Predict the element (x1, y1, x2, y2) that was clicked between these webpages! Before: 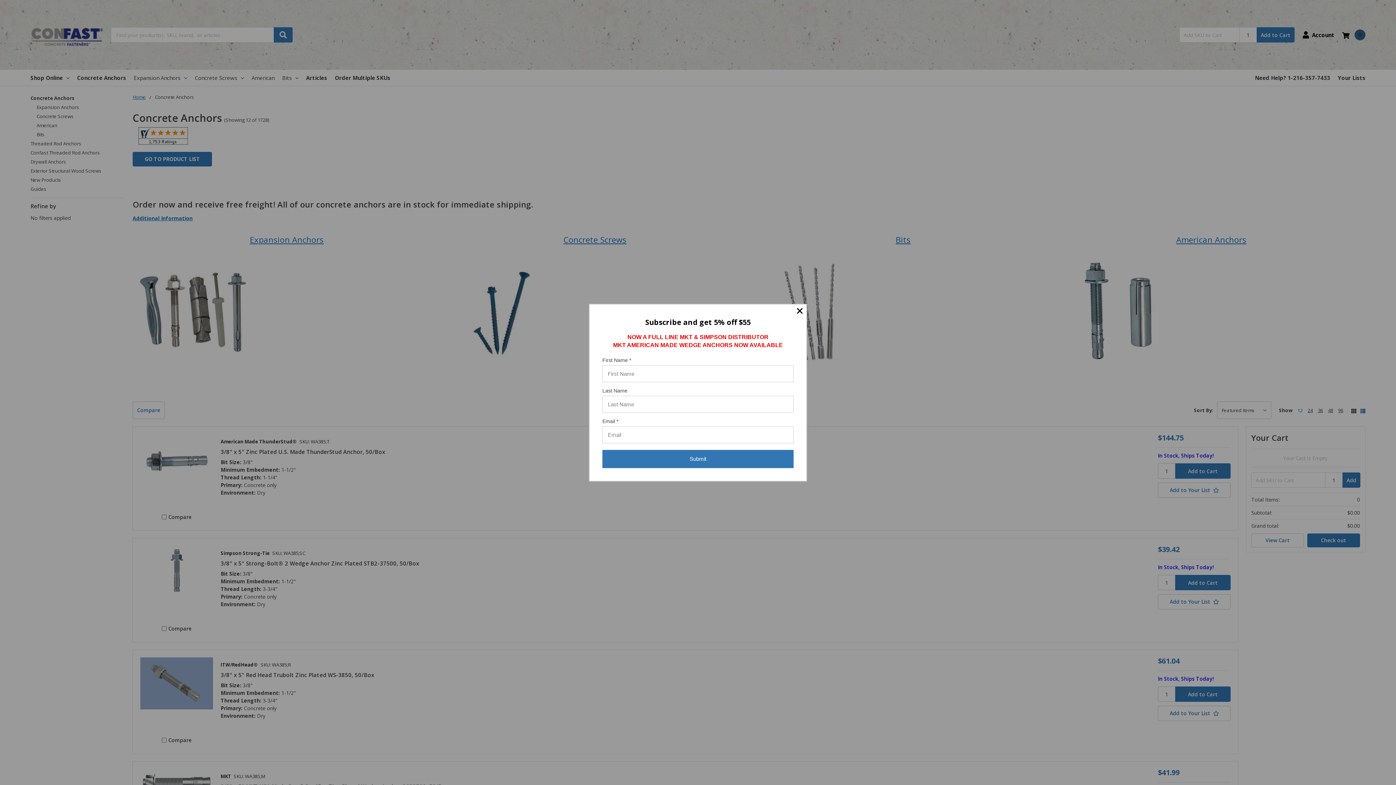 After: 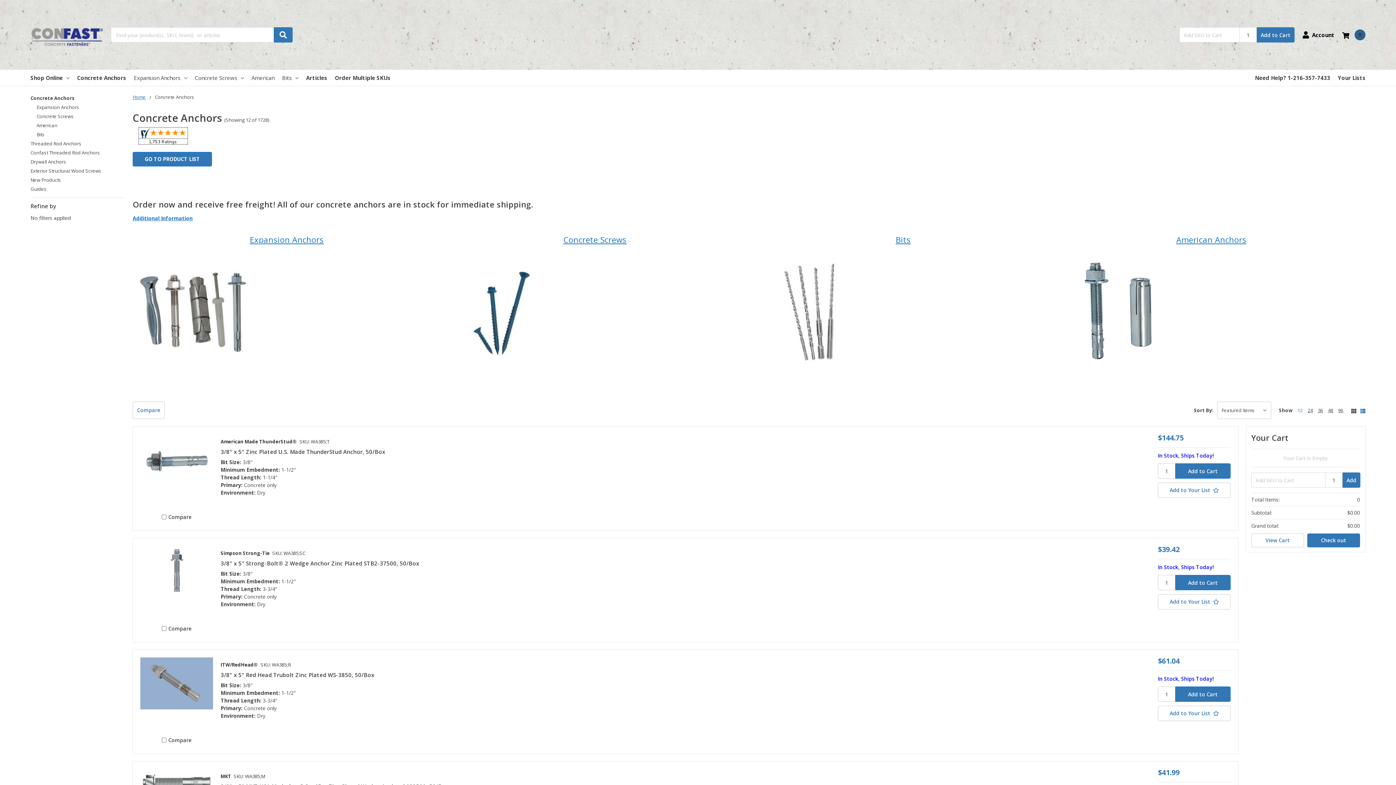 Action: bbox: (792, 303, 807, 318)